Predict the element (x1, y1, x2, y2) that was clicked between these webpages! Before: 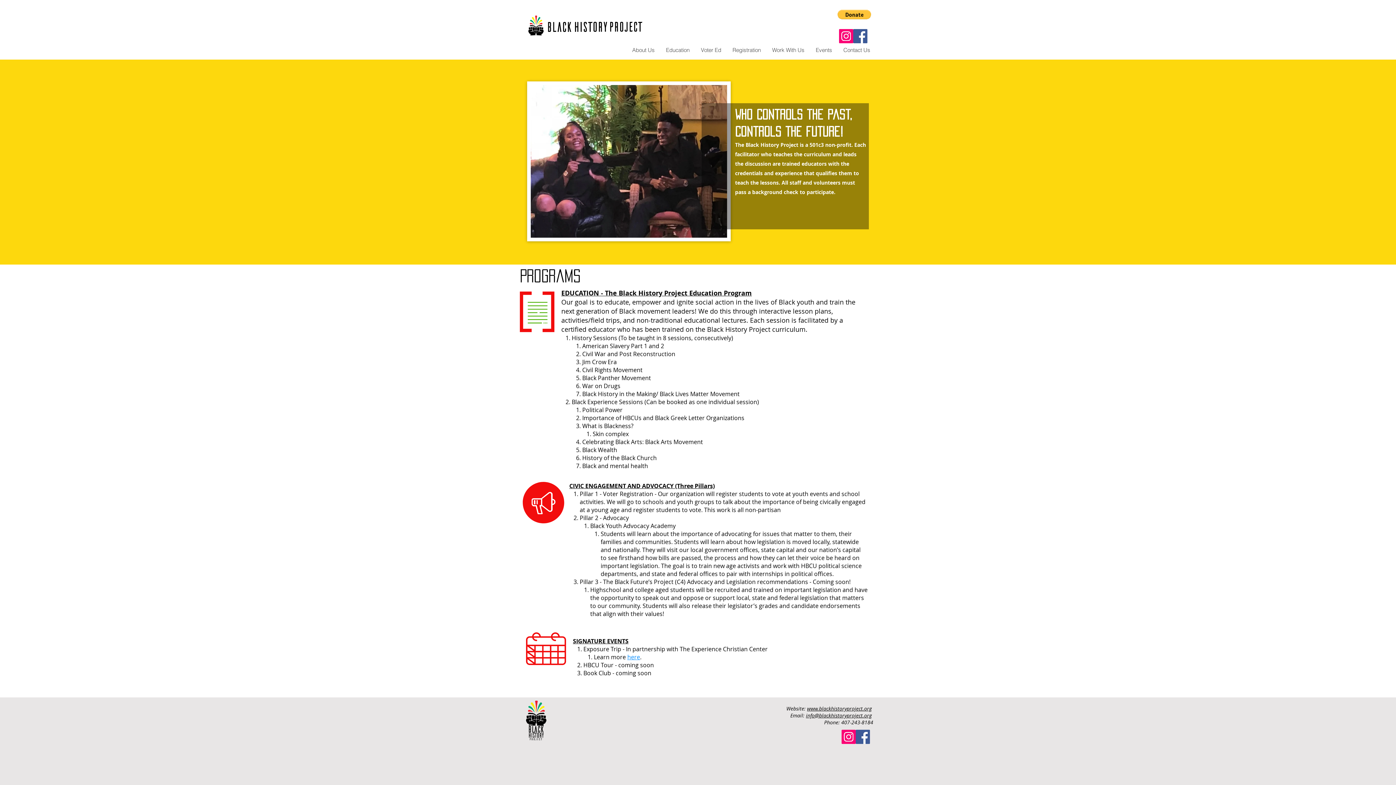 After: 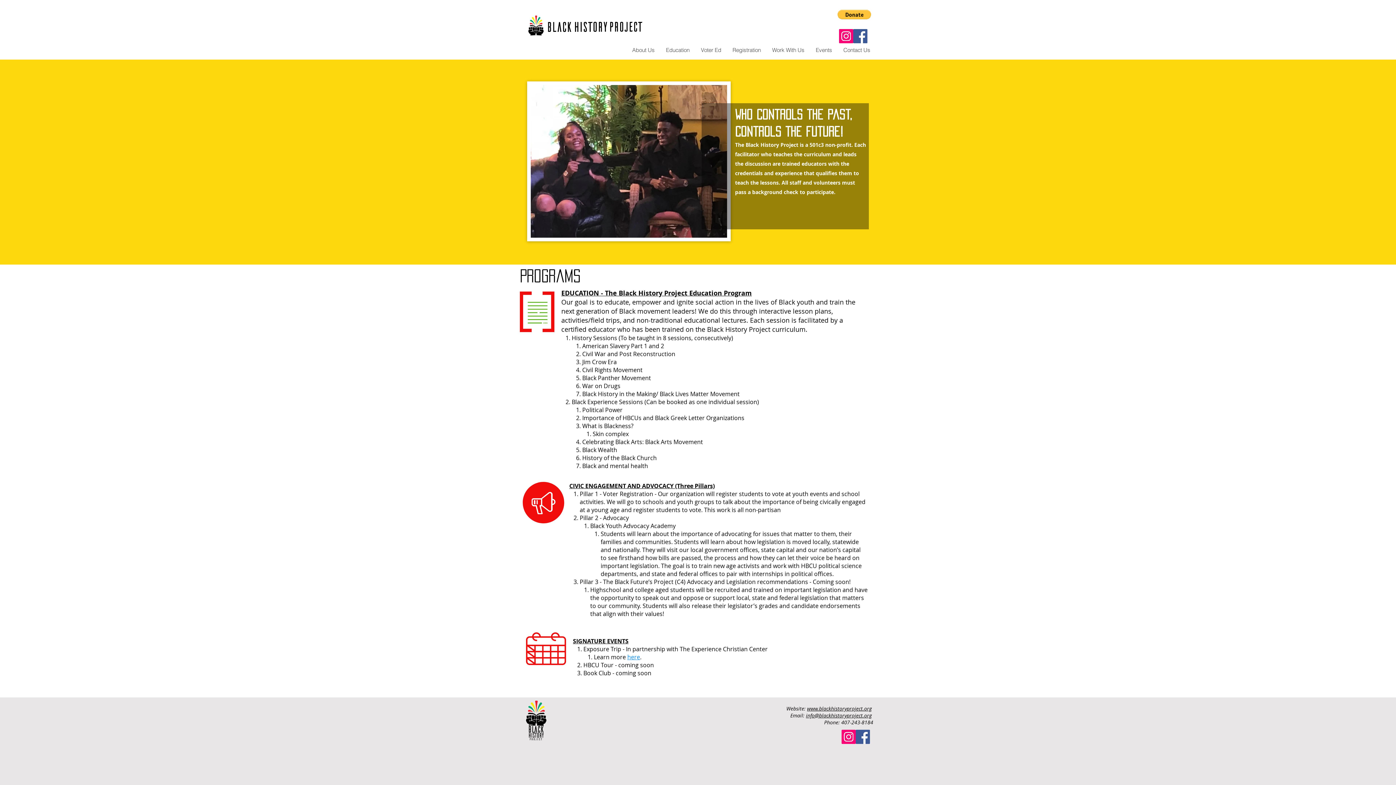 Action: bbox: (839, 29, 853, 43) label: Instagram